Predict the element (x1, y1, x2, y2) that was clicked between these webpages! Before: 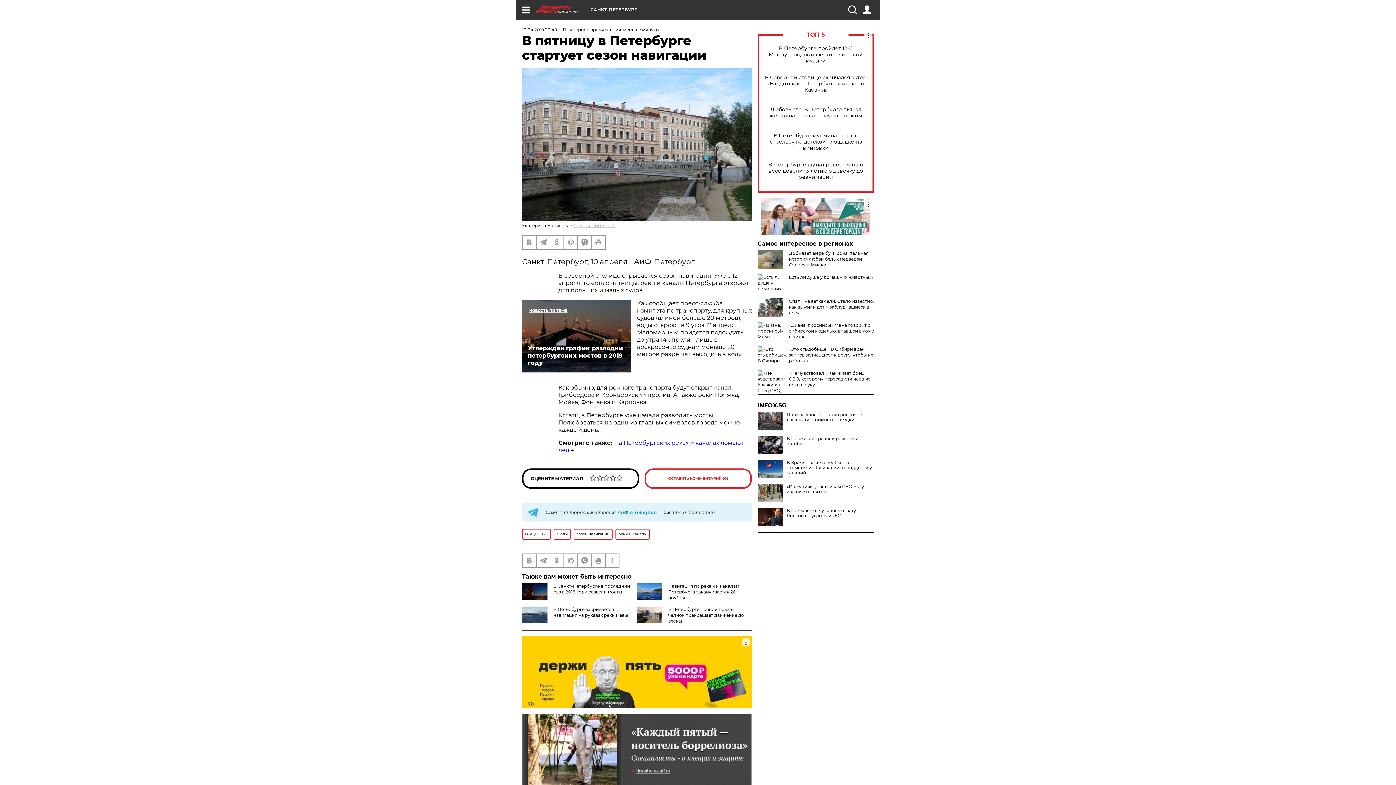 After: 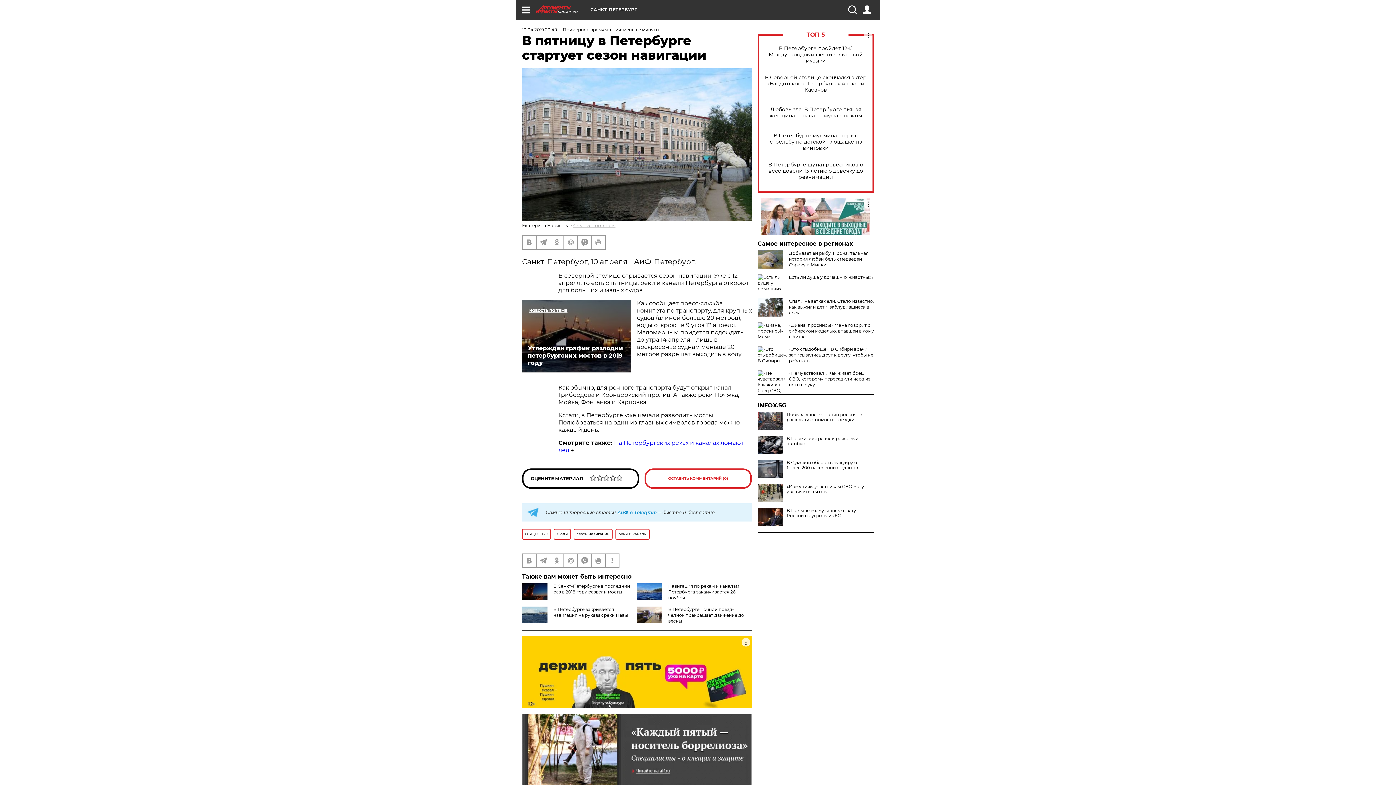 Action: bbox: (757, 460, 783, 478)